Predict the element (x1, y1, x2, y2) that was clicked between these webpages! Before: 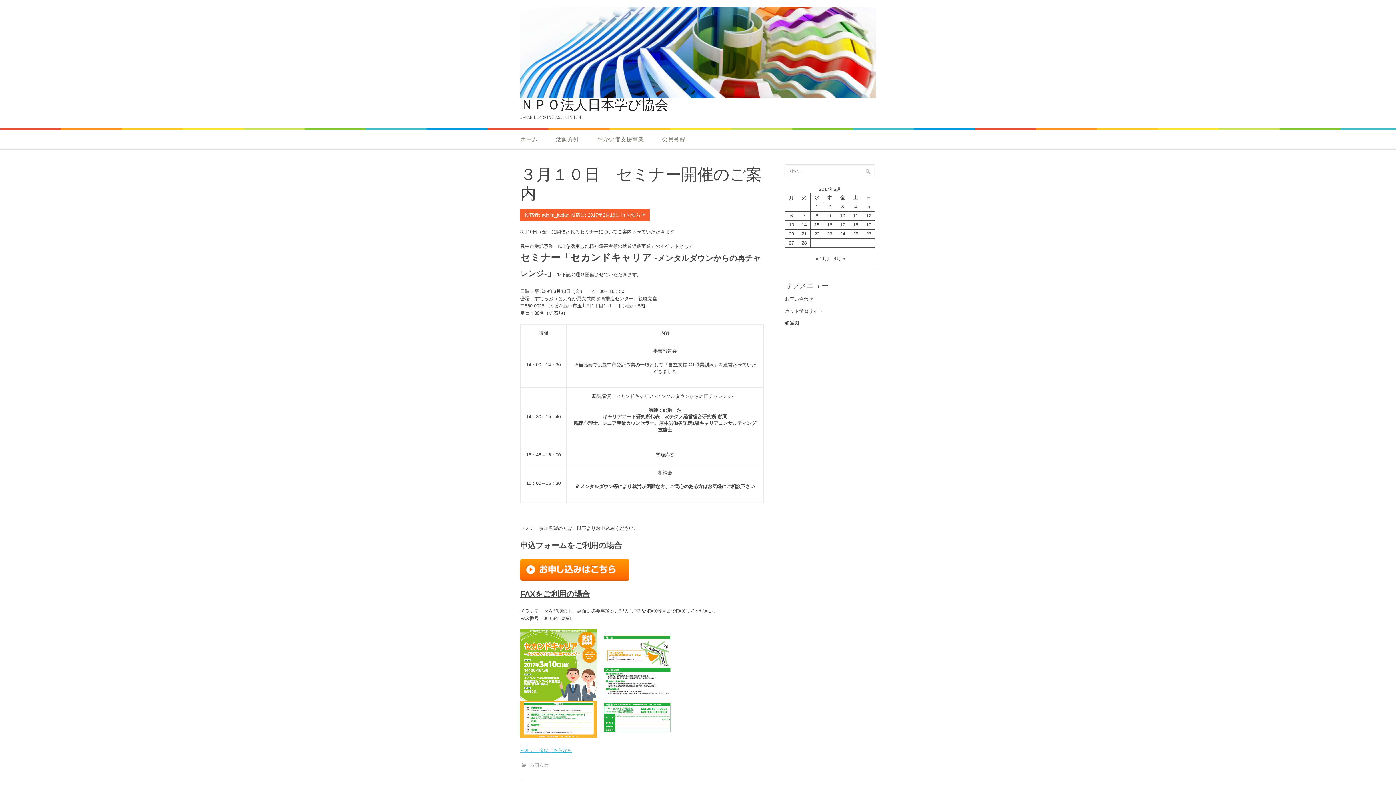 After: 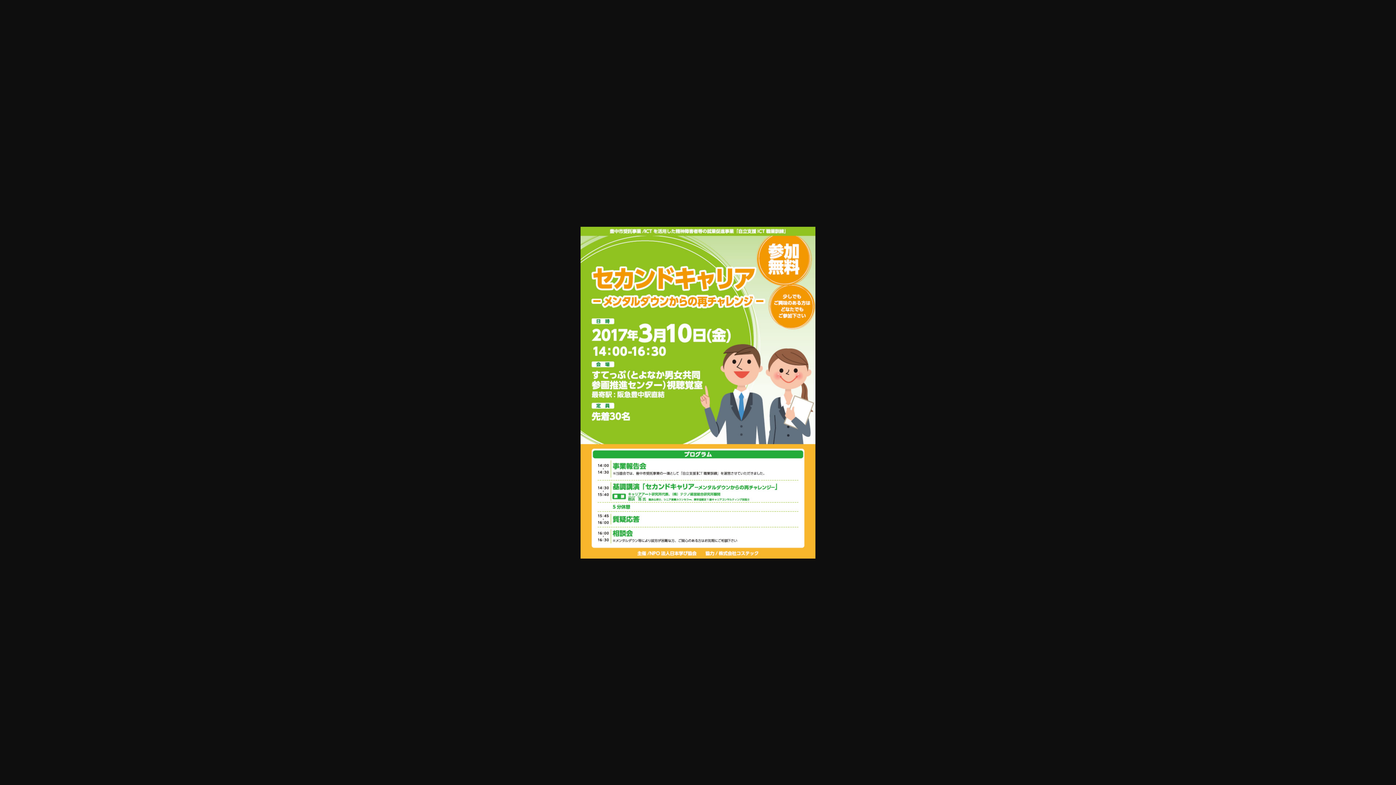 Action: bbox: (520, 681, 597, 686)